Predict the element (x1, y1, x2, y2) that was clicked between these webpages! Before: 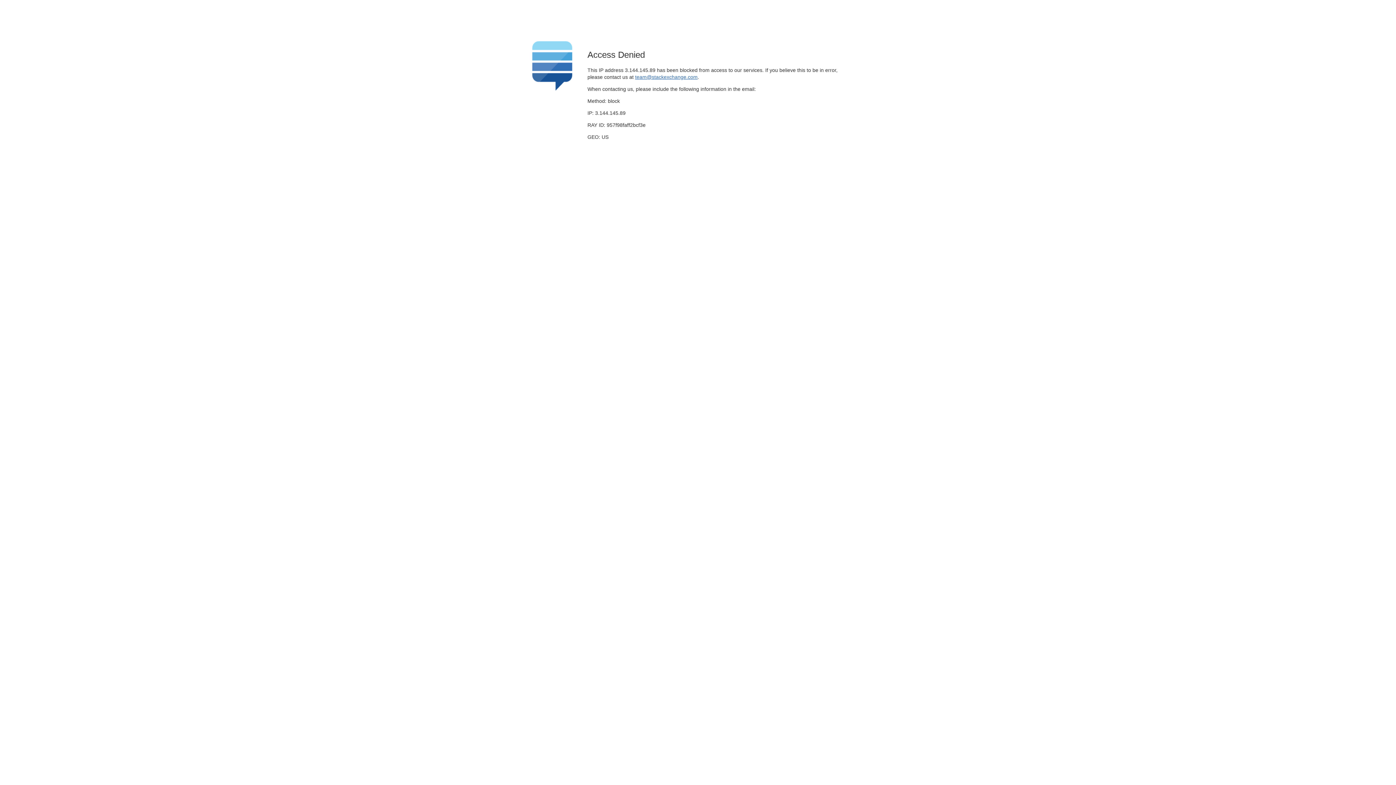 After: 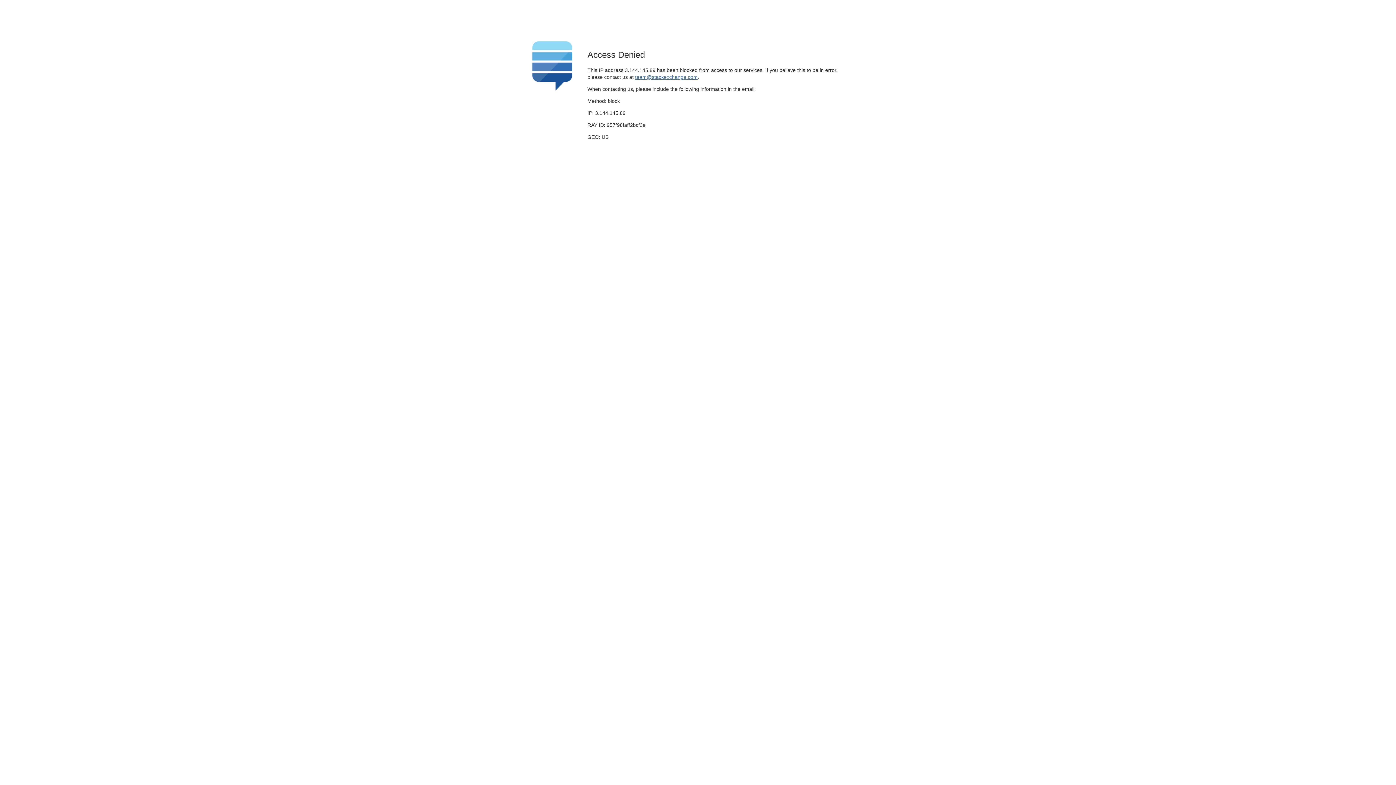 Action: label: team@stackexchange.com bbox: (635, 74, 697, 79)